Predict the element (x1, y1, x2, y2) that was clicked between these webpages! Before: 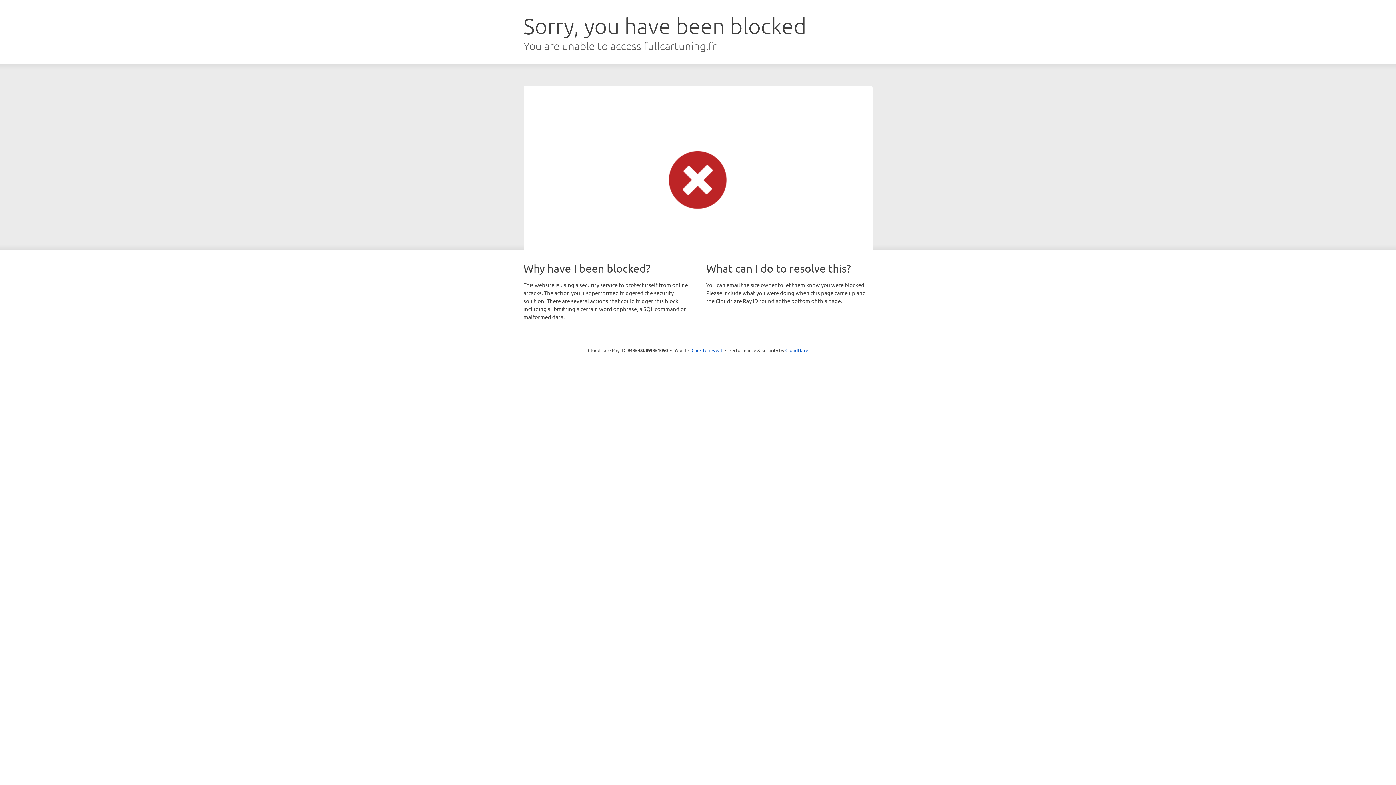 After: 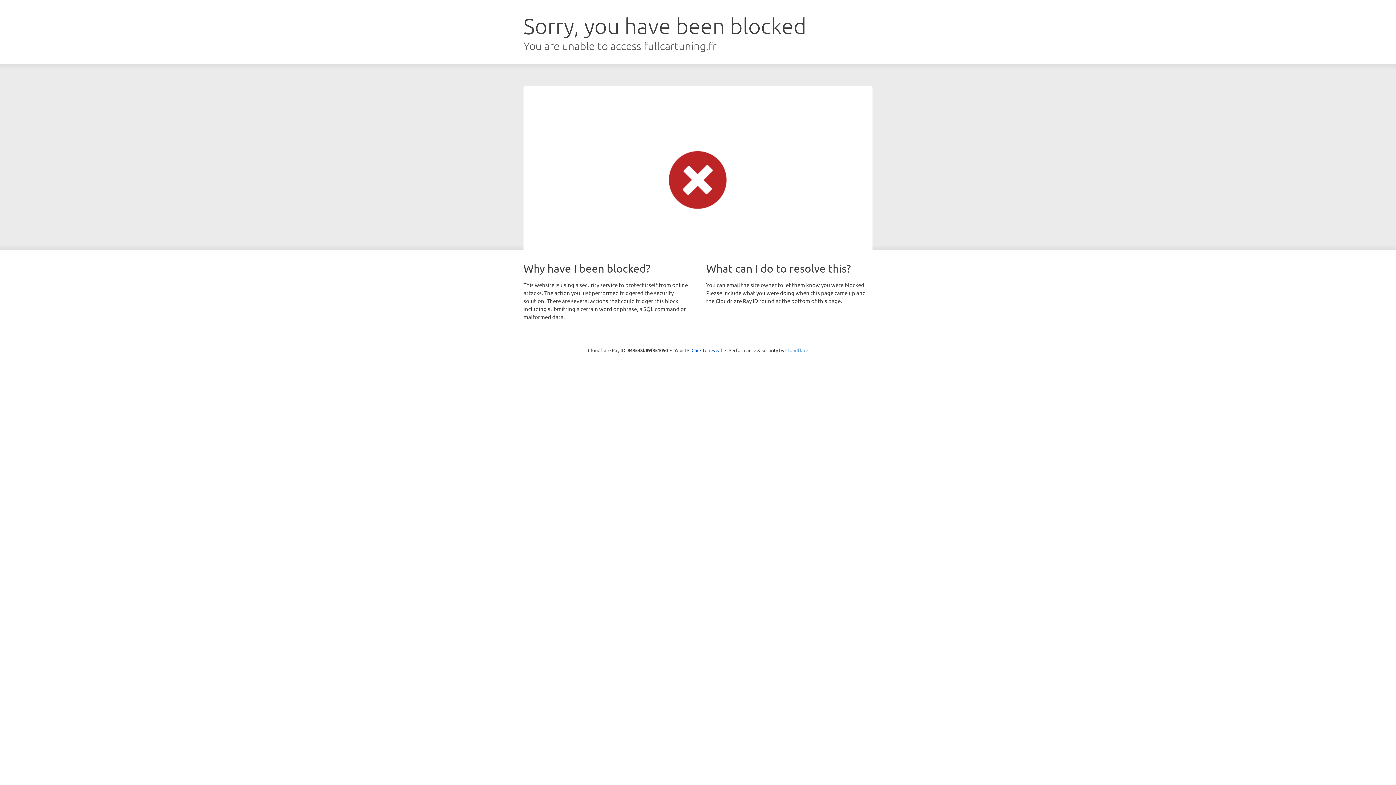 Action: bbox: (785, 347, 808, 353) label: Cloudflare